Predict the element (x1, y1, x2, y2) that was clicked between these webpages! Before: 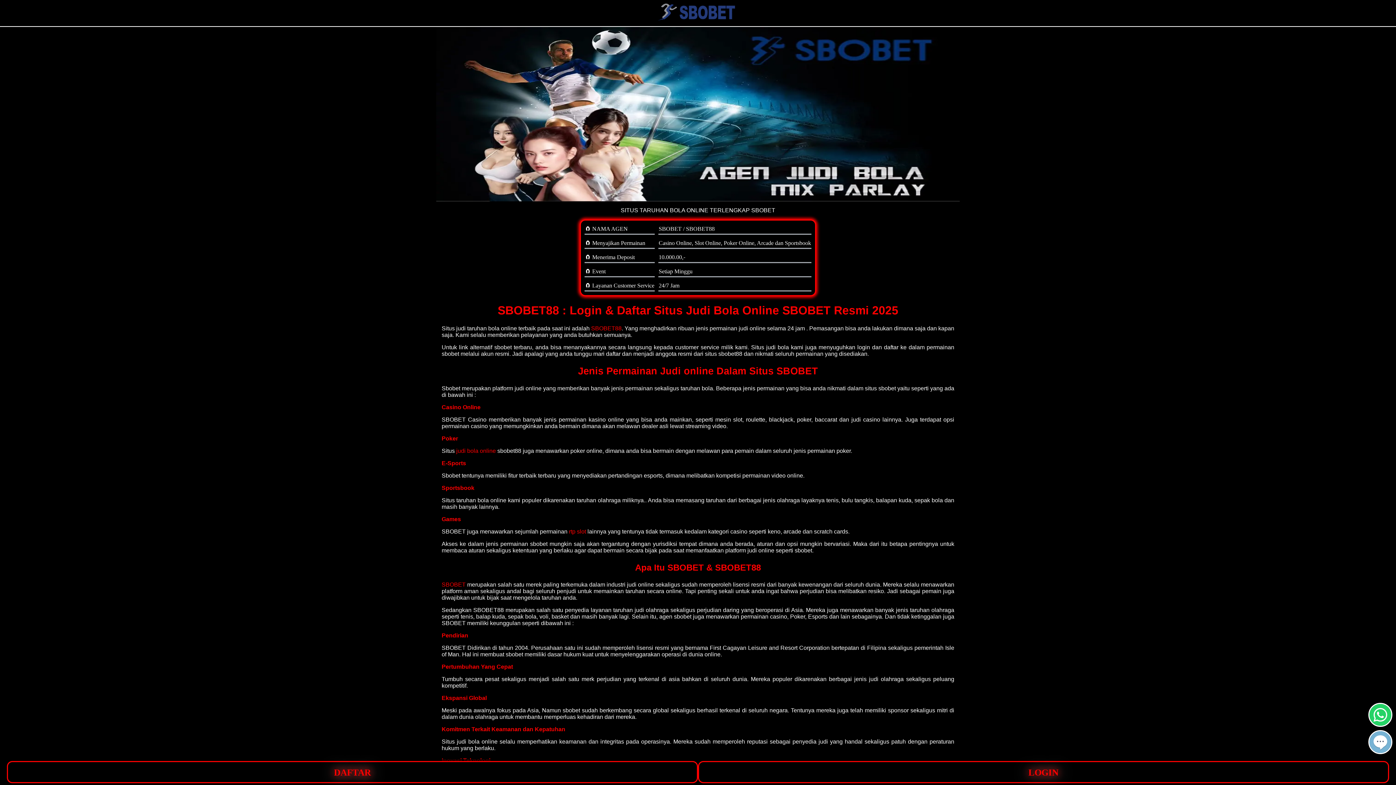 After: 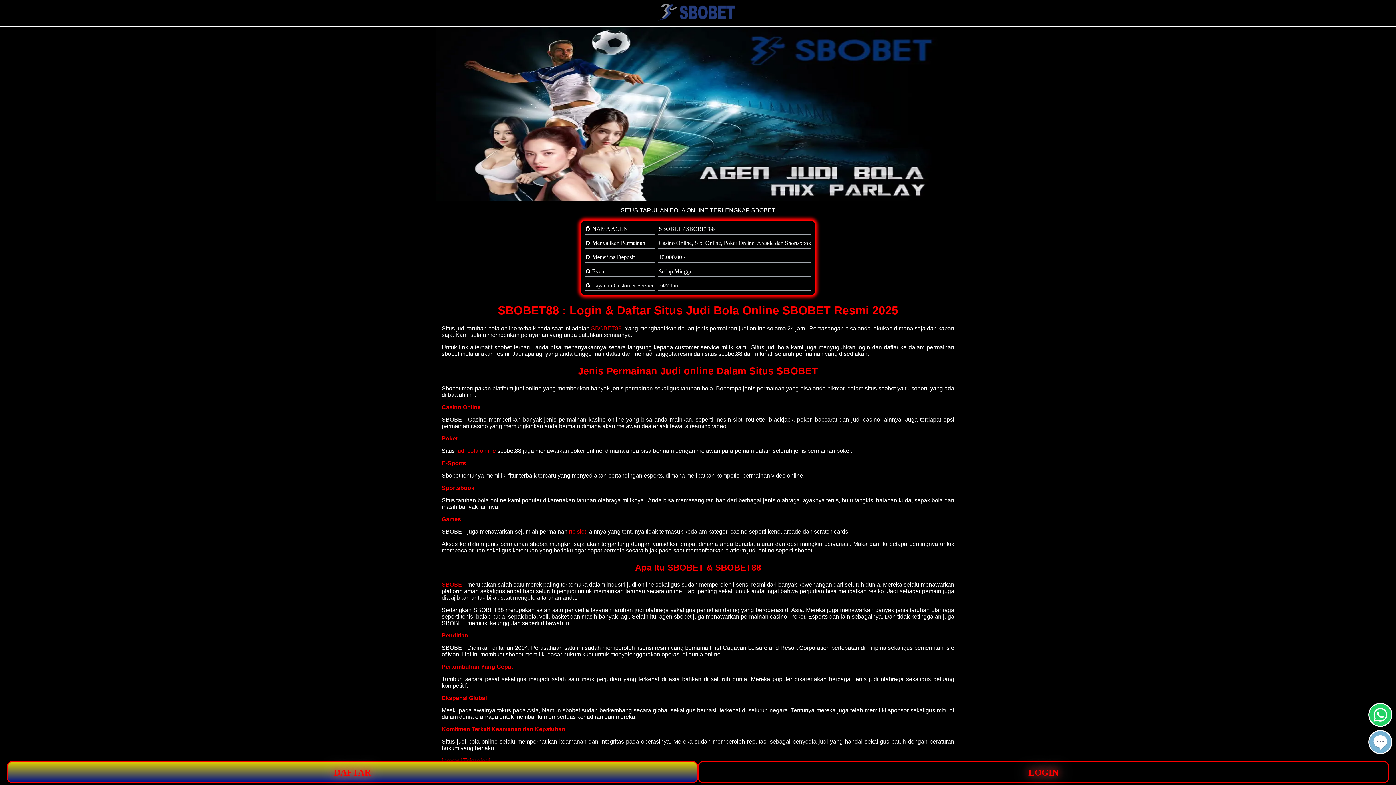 Action: label: DAFTAR bbox: (6, 761, 698, 783)